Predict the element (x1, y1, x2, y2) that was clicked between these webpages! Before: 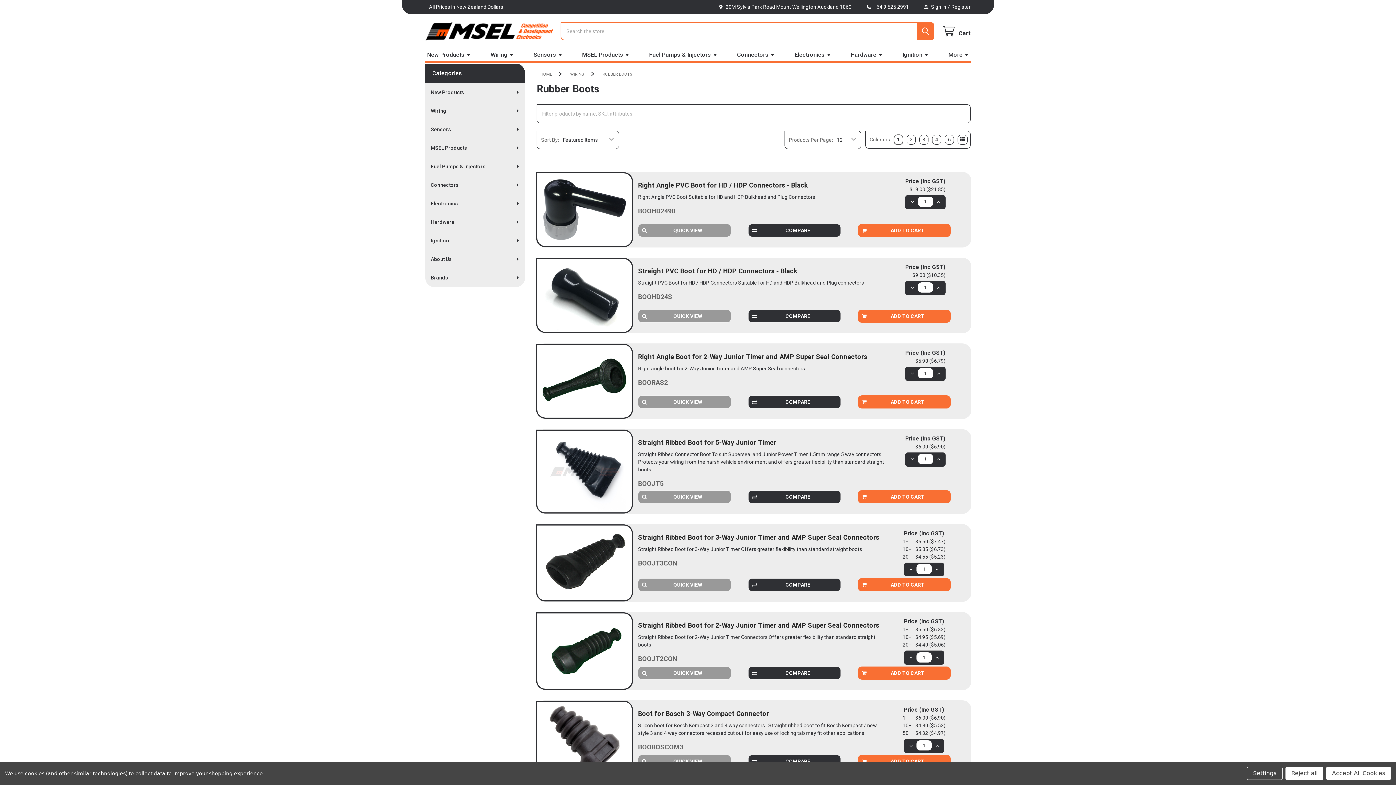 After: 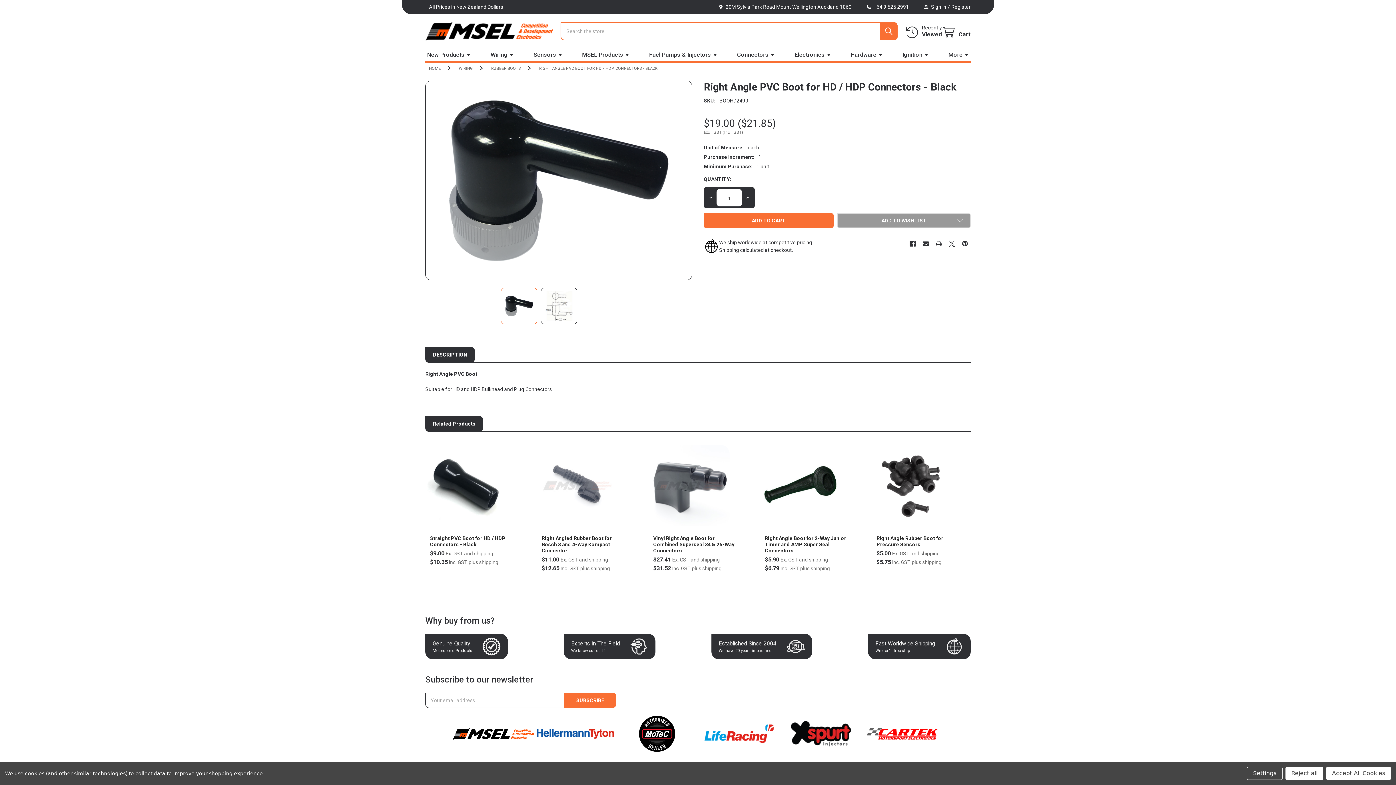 Action: bbox: (638, 181, 808, 189) label: Right Angle PVC Boot for HD / HDP Connectors - Black